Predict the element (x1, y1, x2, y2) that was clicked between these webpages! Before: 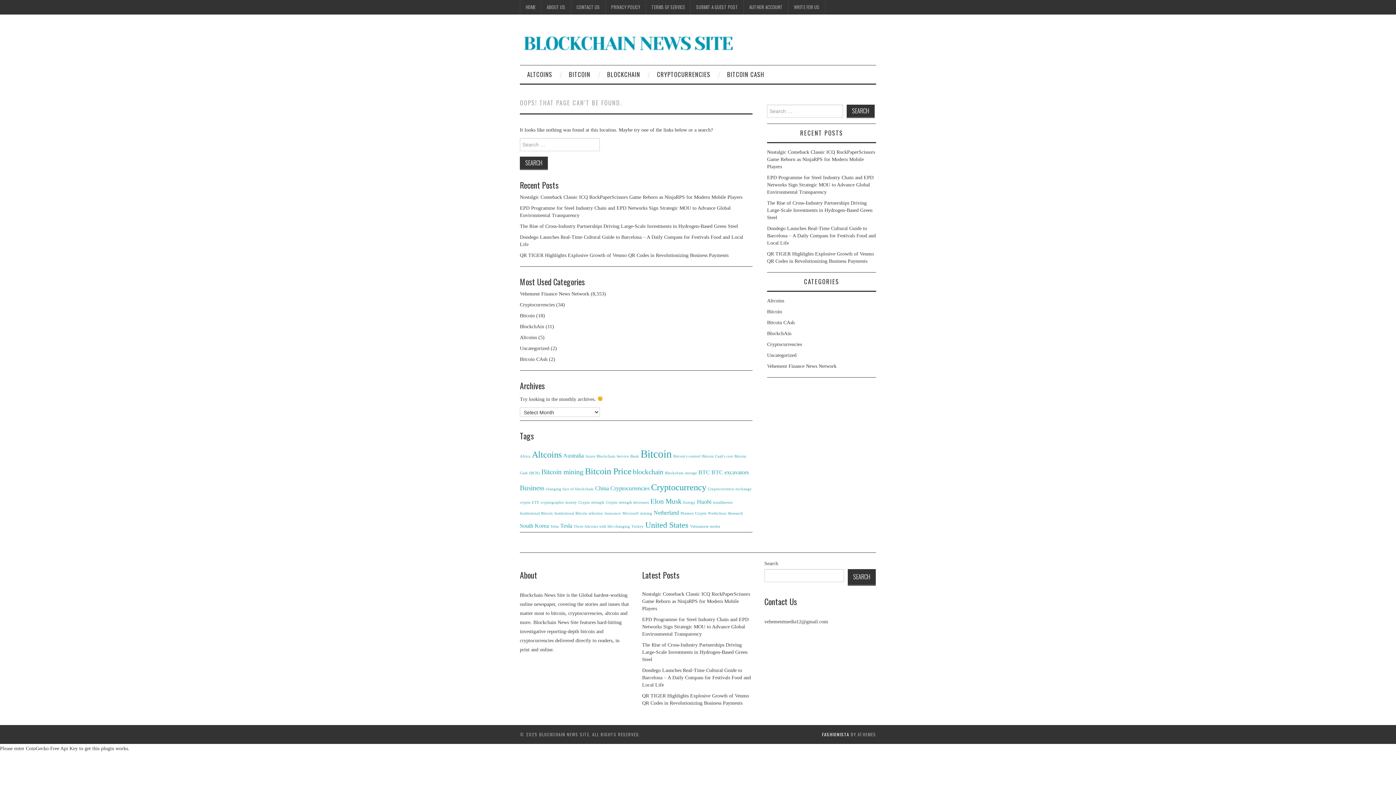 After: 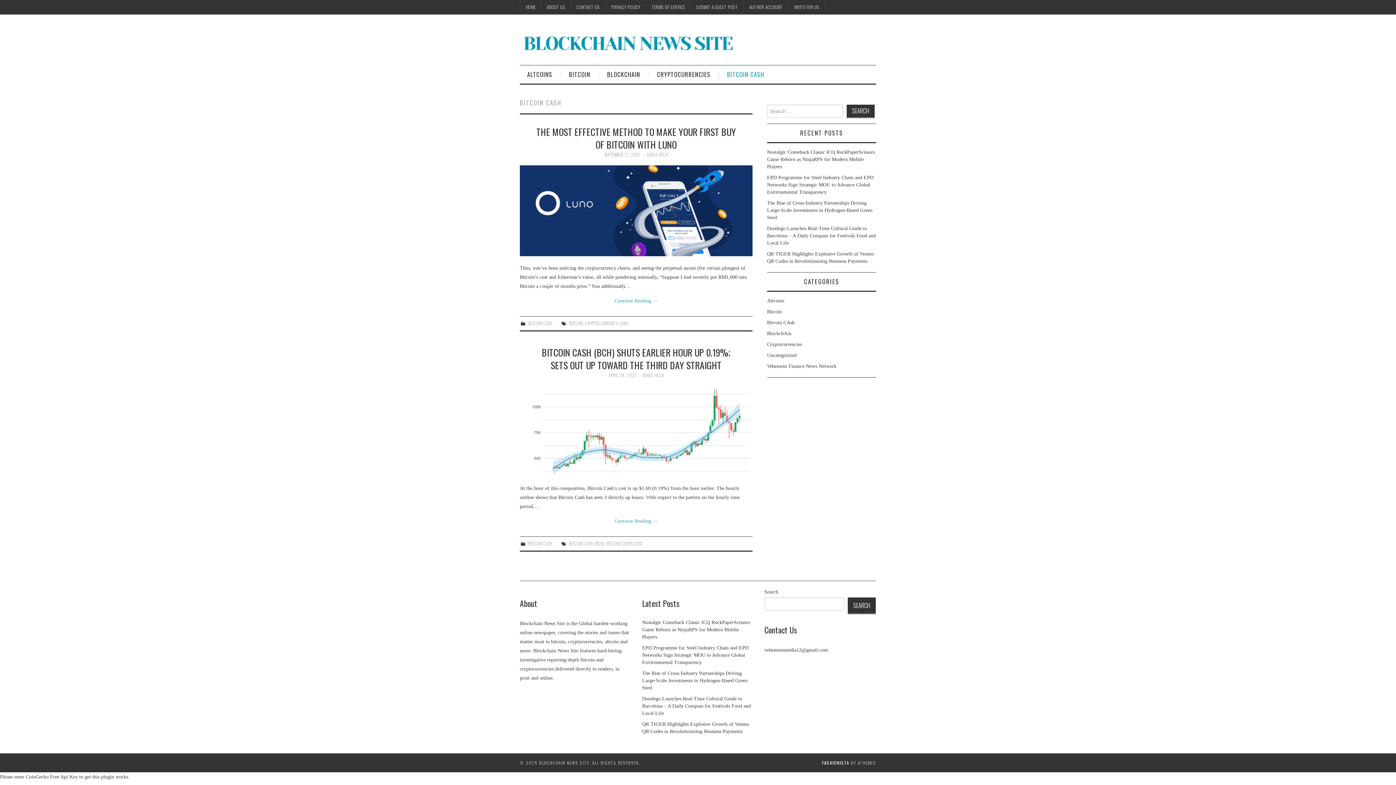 Action: bbox: (720, 65, 771, 83) label: BITCOIN CASH